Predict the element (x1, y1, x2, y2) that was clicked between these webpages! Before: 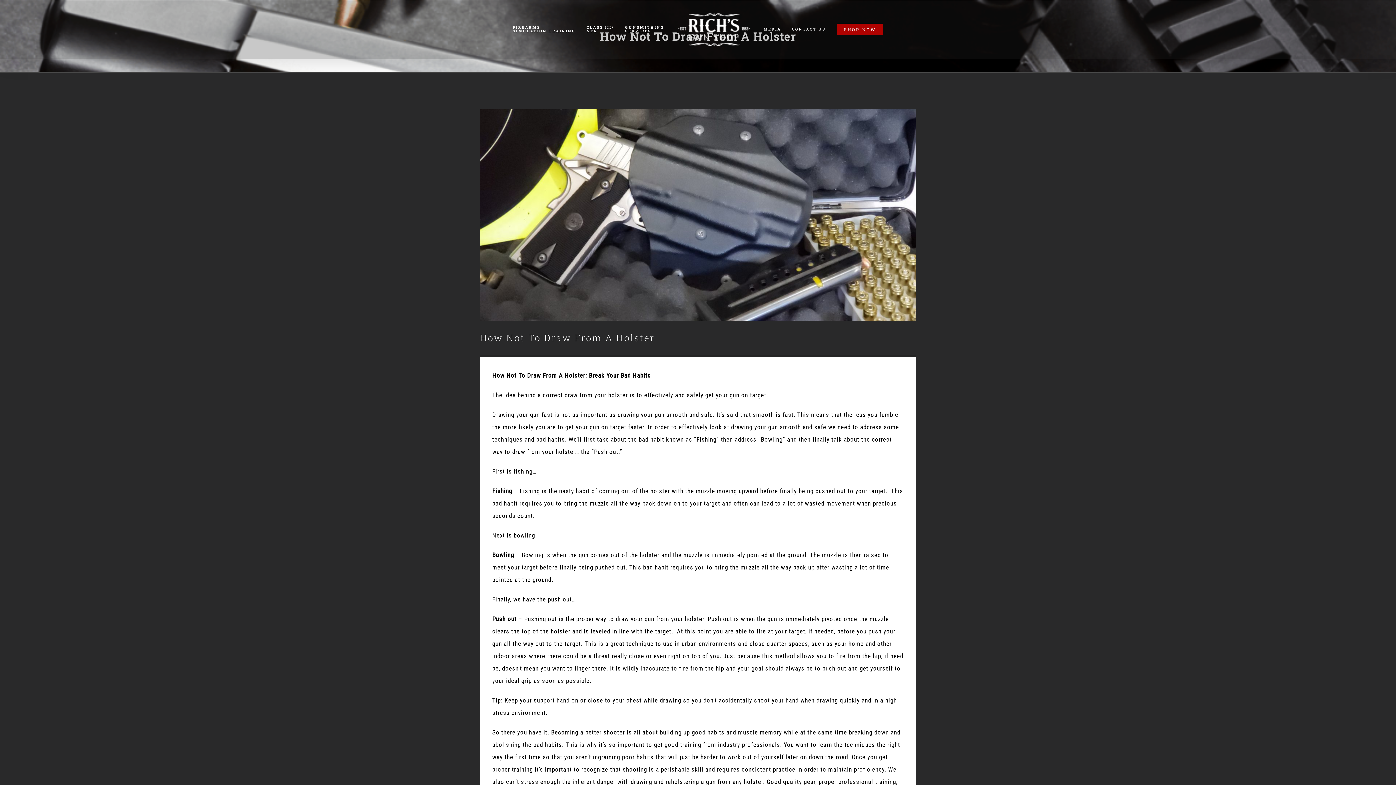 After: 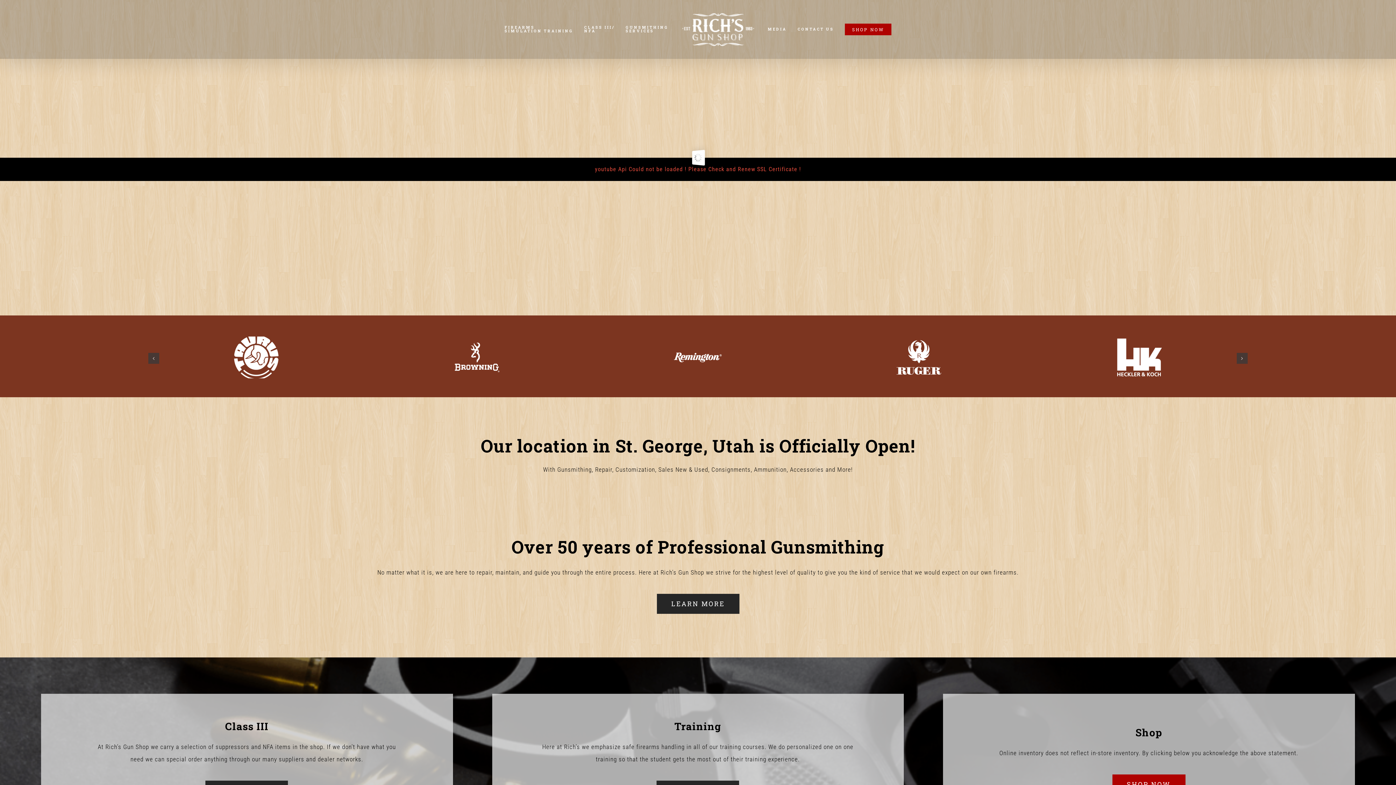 Action: bbox: (675, 11, 752, 47)